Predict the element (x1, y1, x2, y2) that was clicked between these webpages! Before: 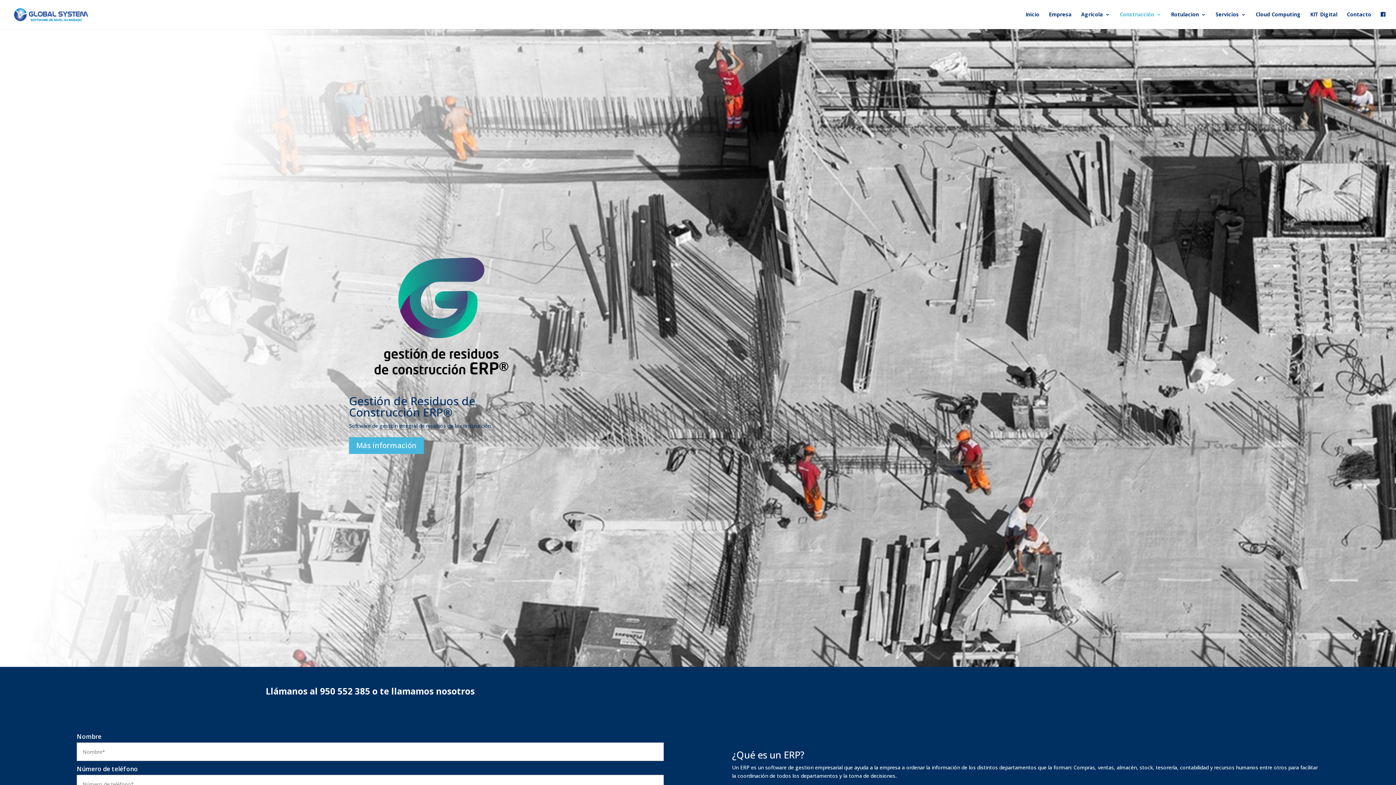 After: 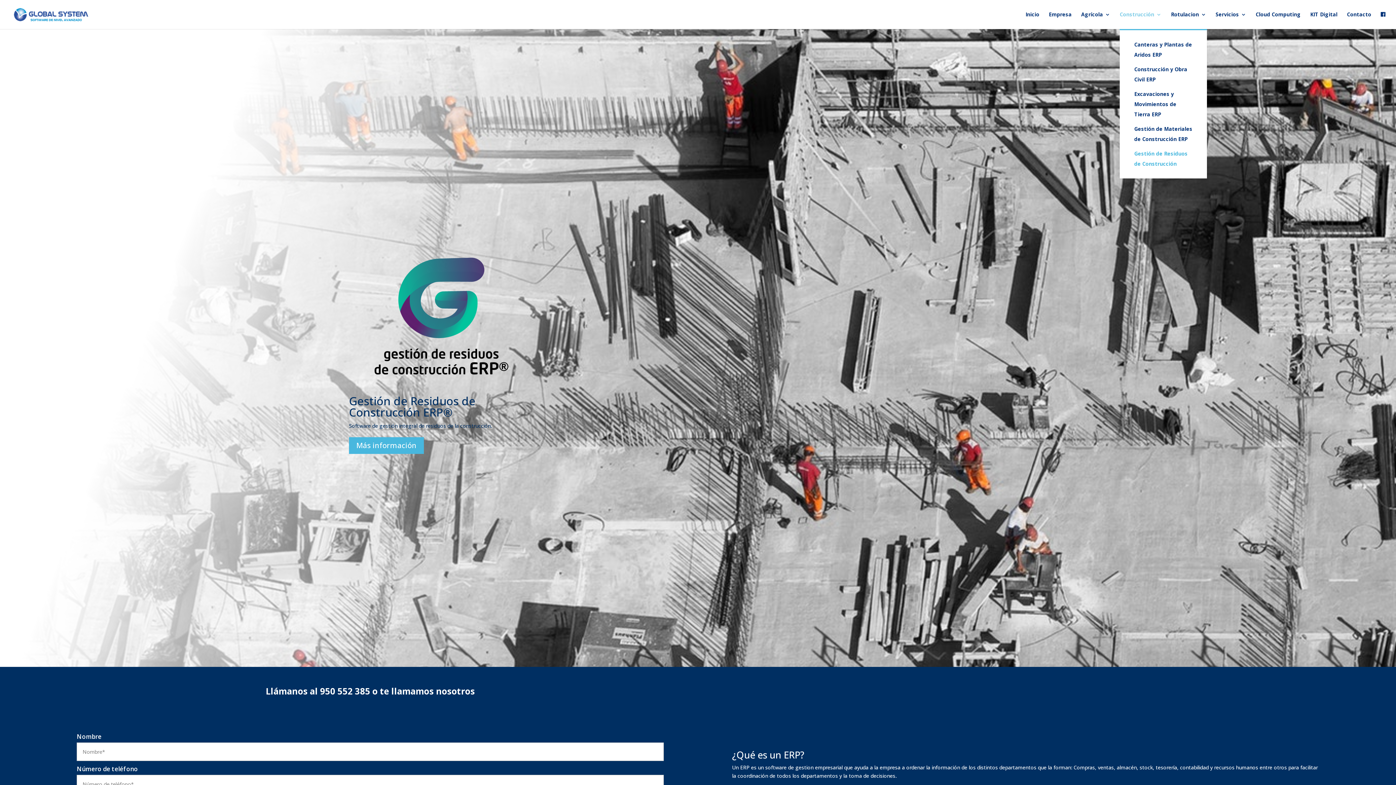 Action: bbox: (1120, 12, 1161, 29) label: Construcción